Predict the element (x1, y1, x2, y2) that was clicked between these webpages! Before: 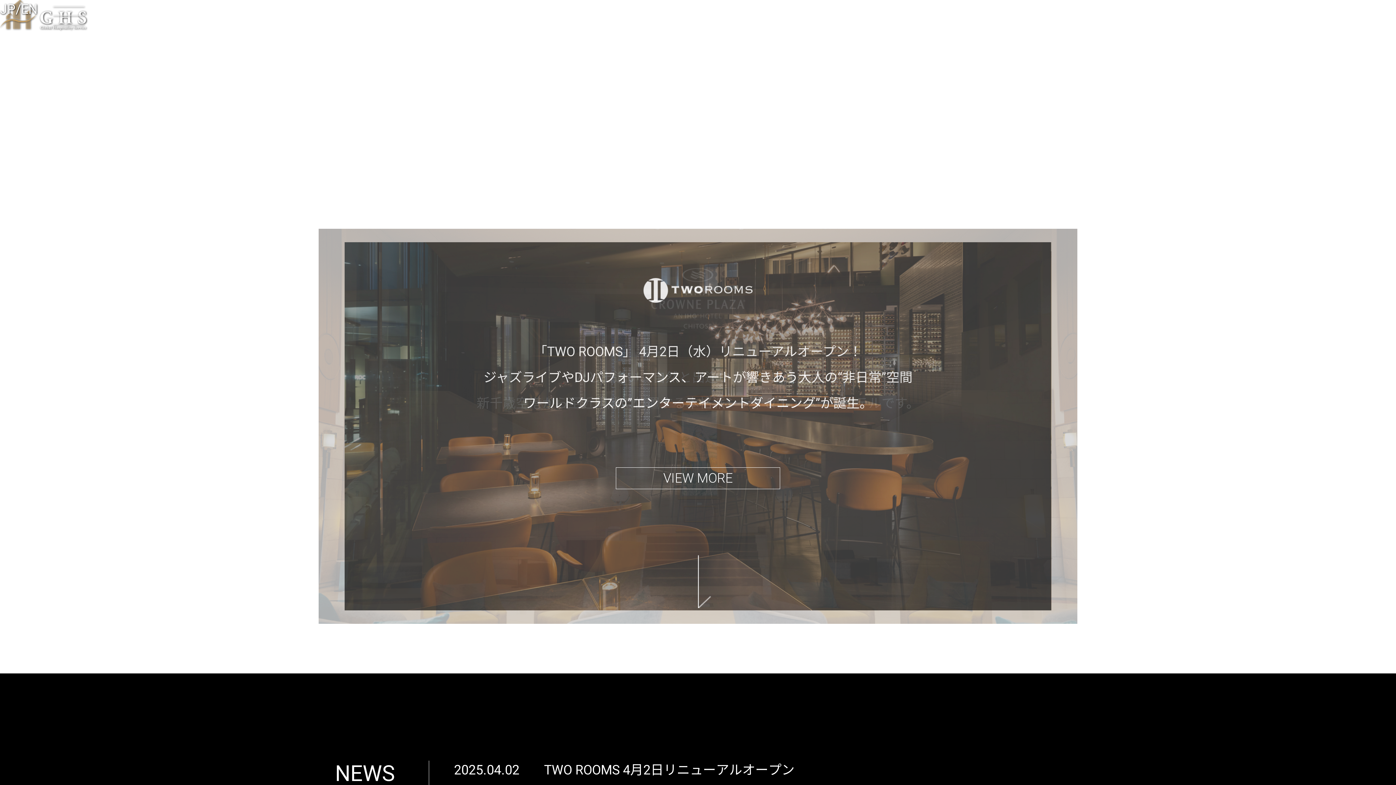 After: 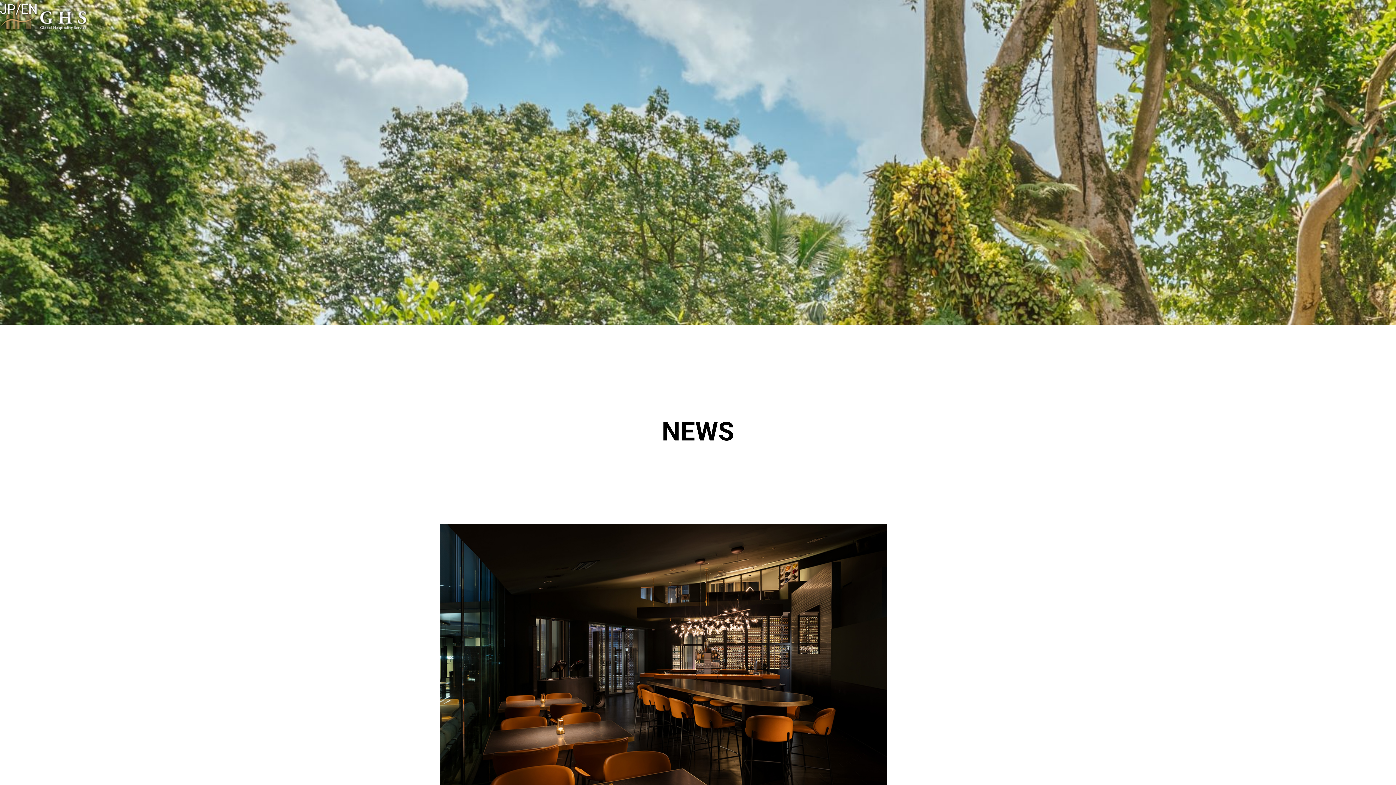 Action: bbox: (454, 760, 1061, 780) label: 2025.04.02
TWO ROOMS 4月2日リニューアルオープン